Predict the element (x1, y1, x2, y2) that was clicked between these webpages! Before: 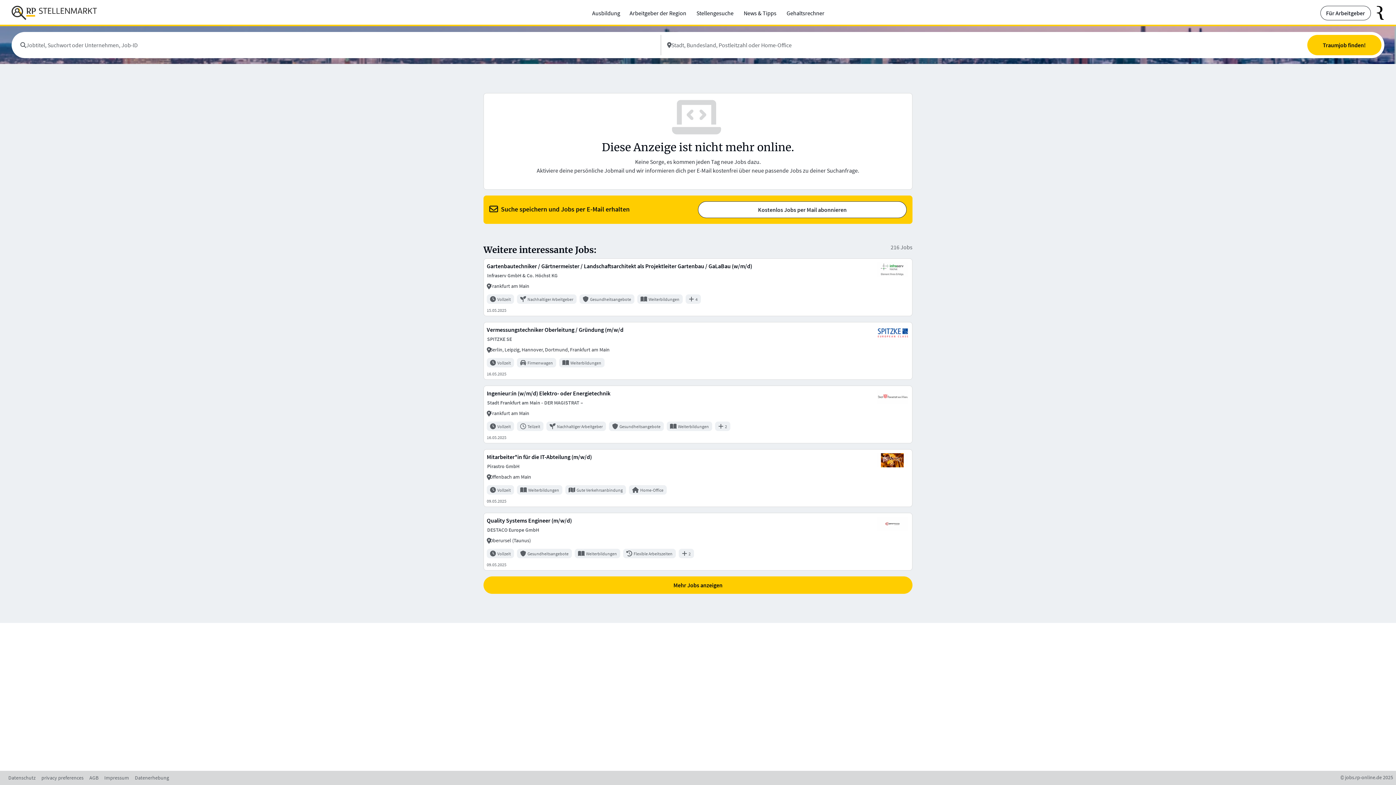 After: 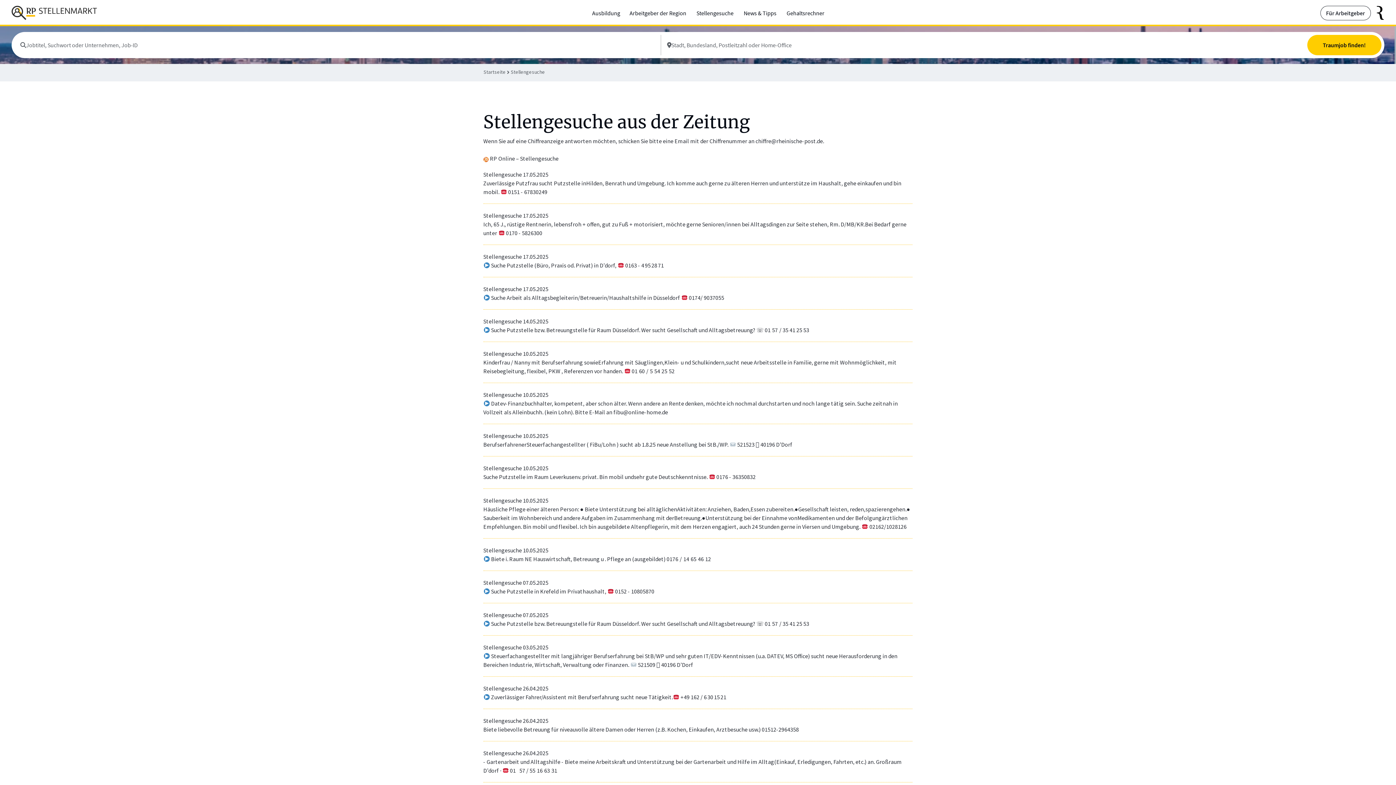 Action: bbox: (695, 8, 734, 18) label: externer Link